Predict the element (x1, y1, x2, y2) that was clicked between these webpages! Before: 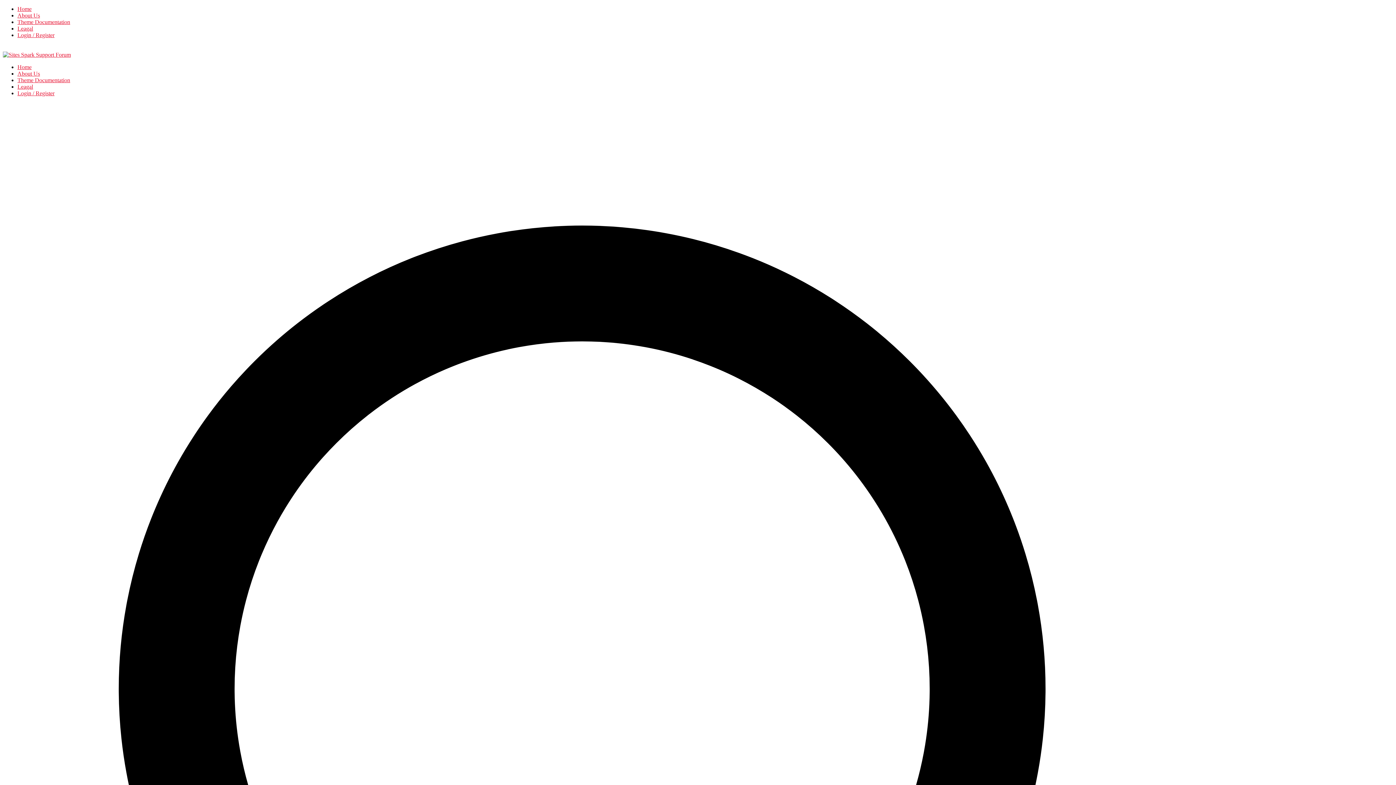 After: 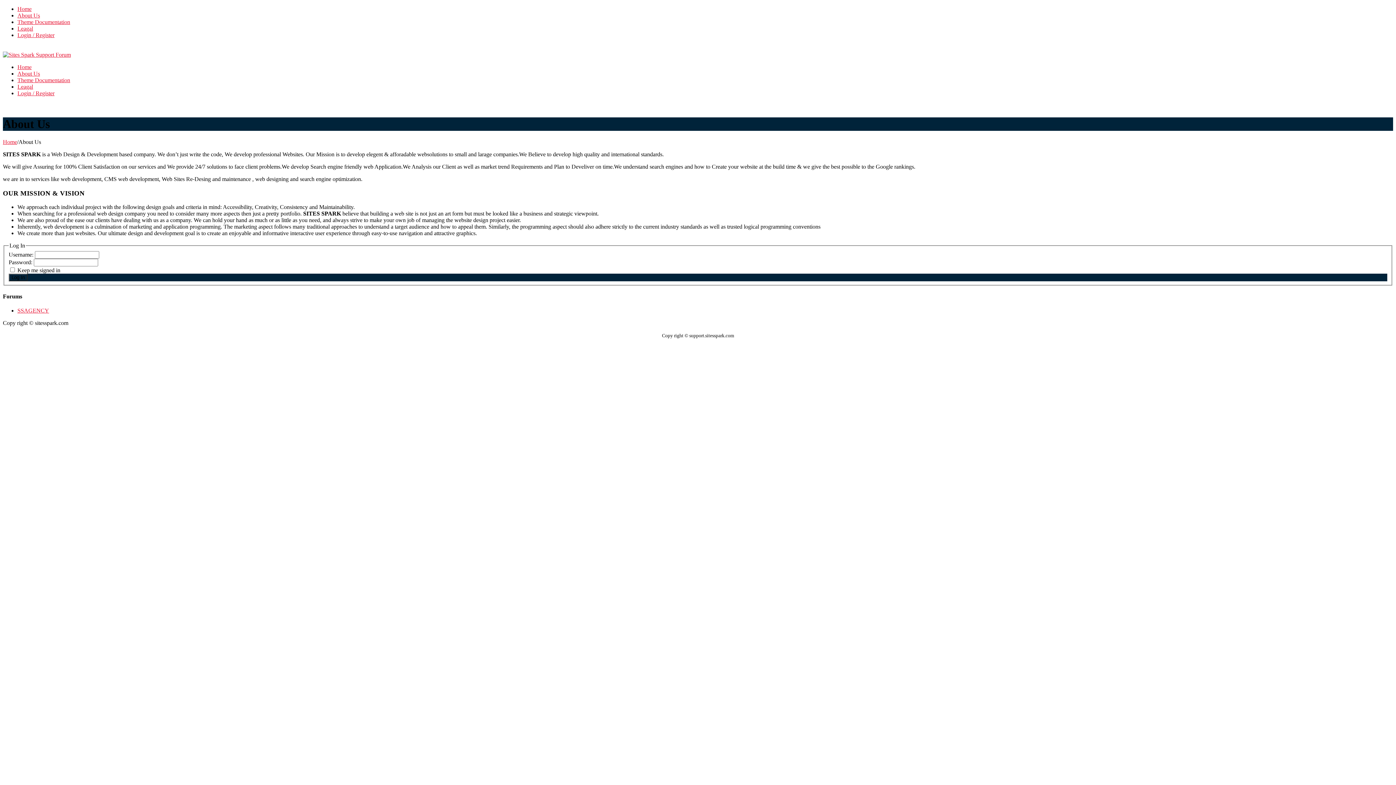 Action: label: About Us bbox: (17, 70, 40, 76)